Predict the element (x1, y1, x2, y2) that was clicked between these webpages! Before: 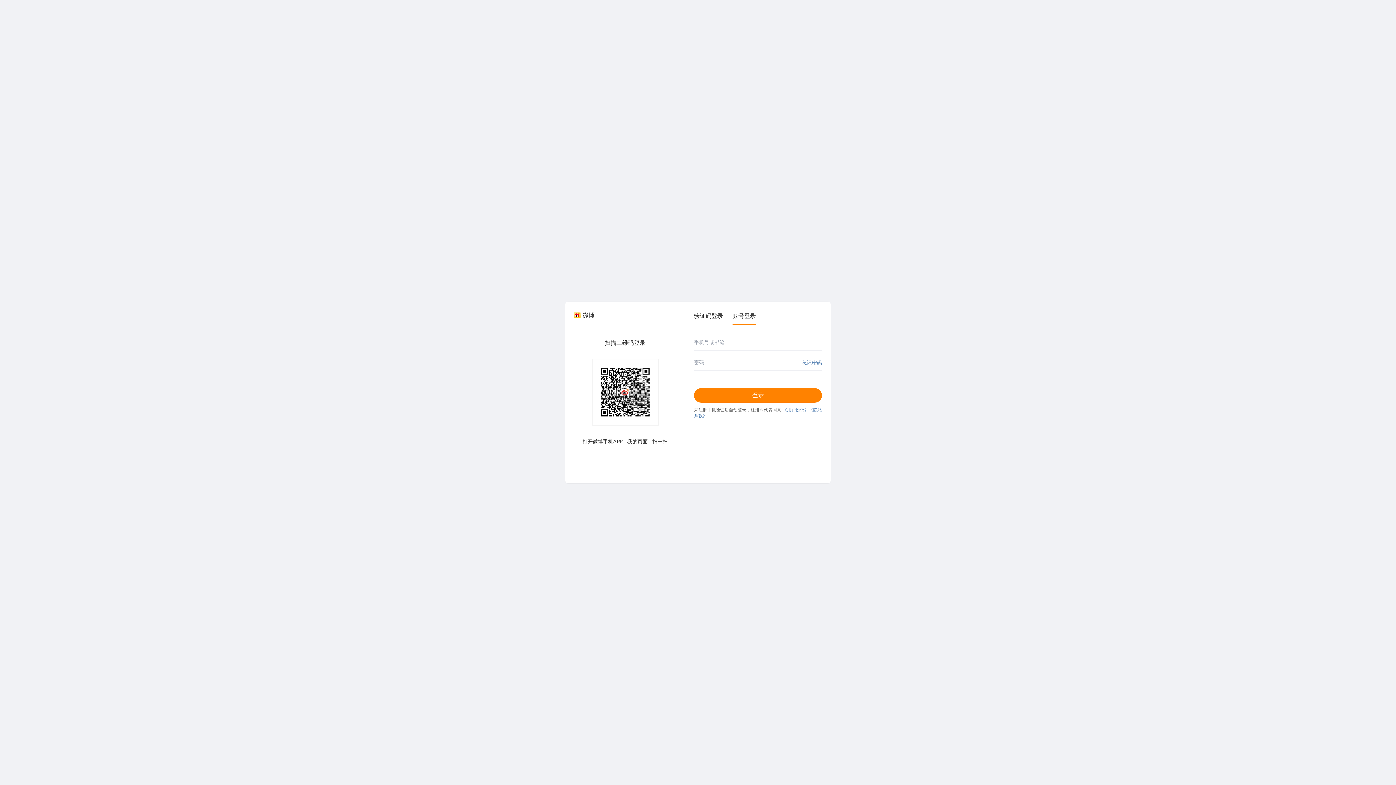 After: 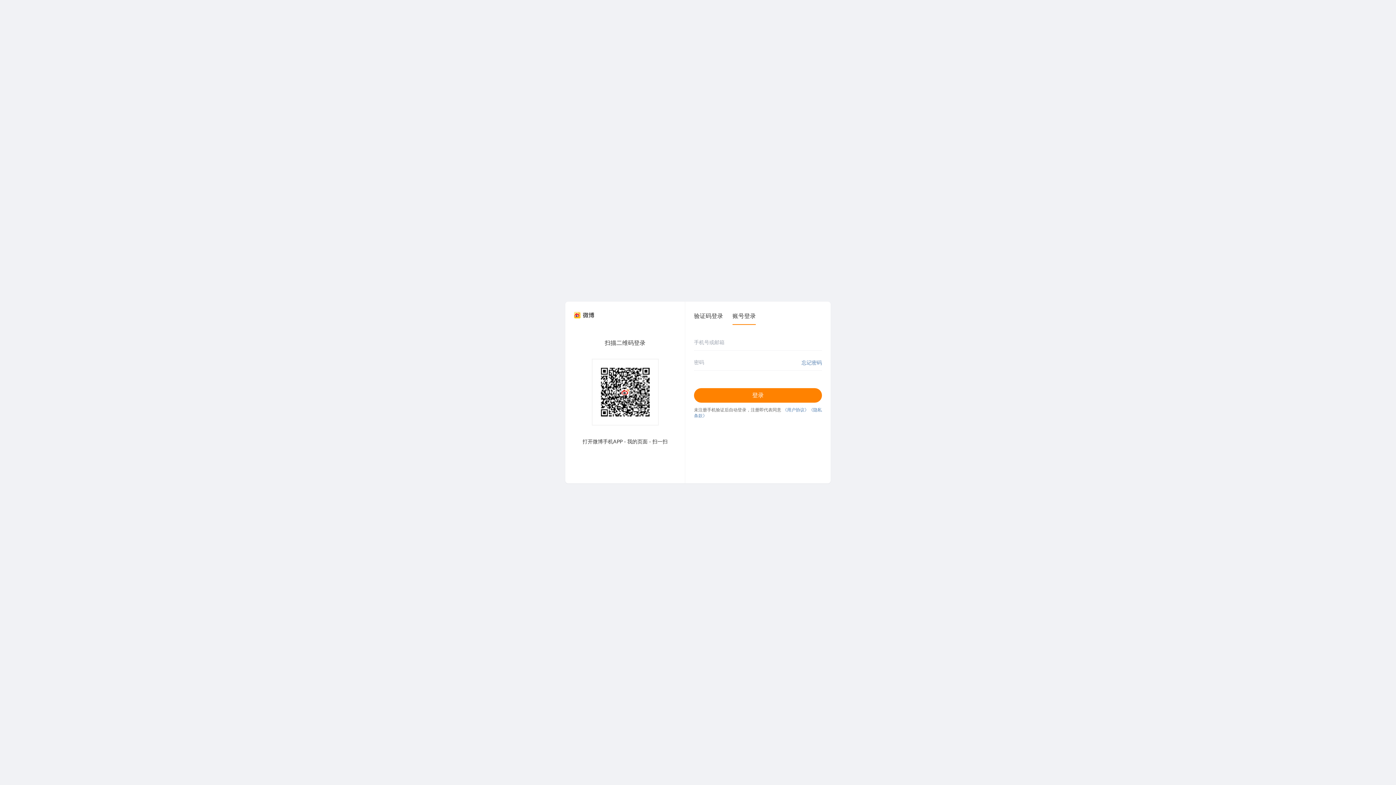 Action: bbox: (732, 312, 756, 325) label: 账号登录